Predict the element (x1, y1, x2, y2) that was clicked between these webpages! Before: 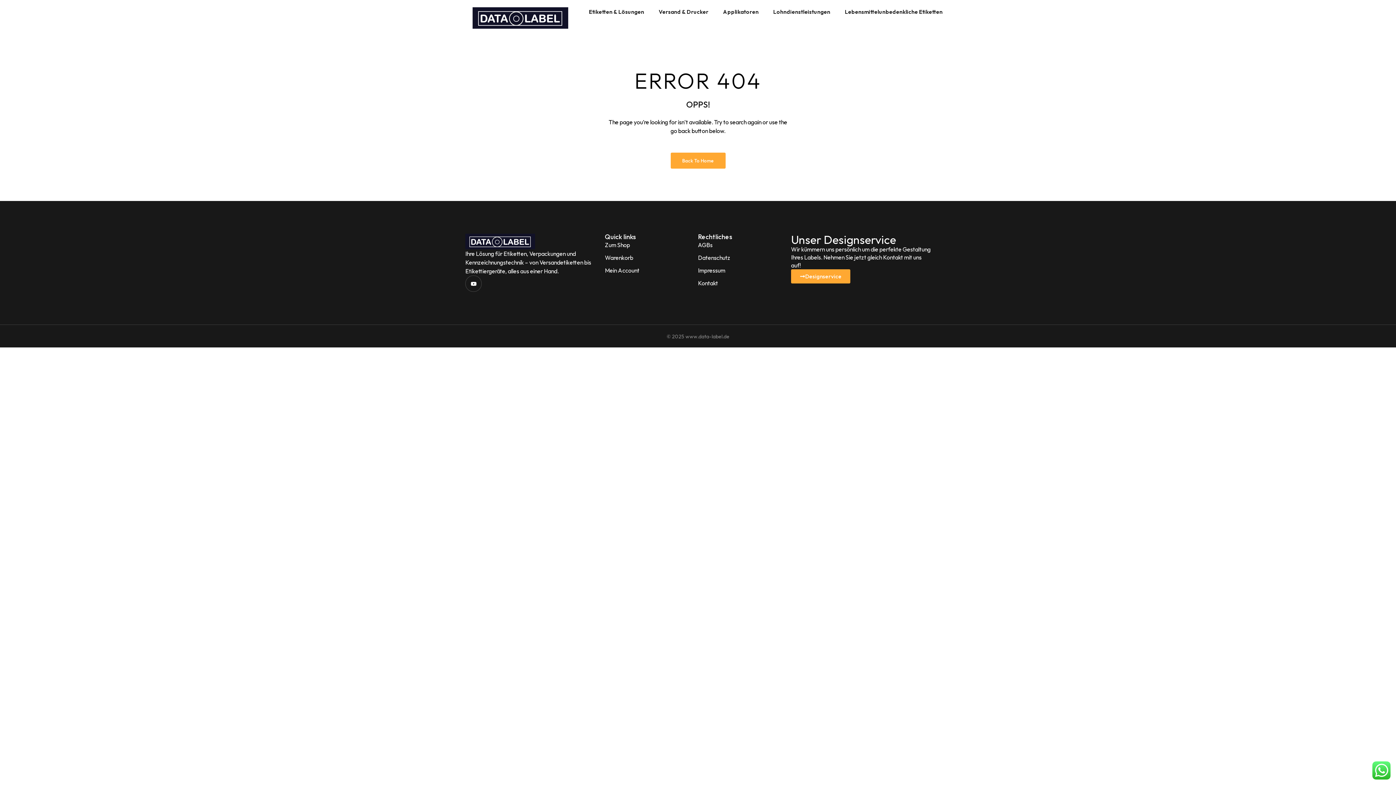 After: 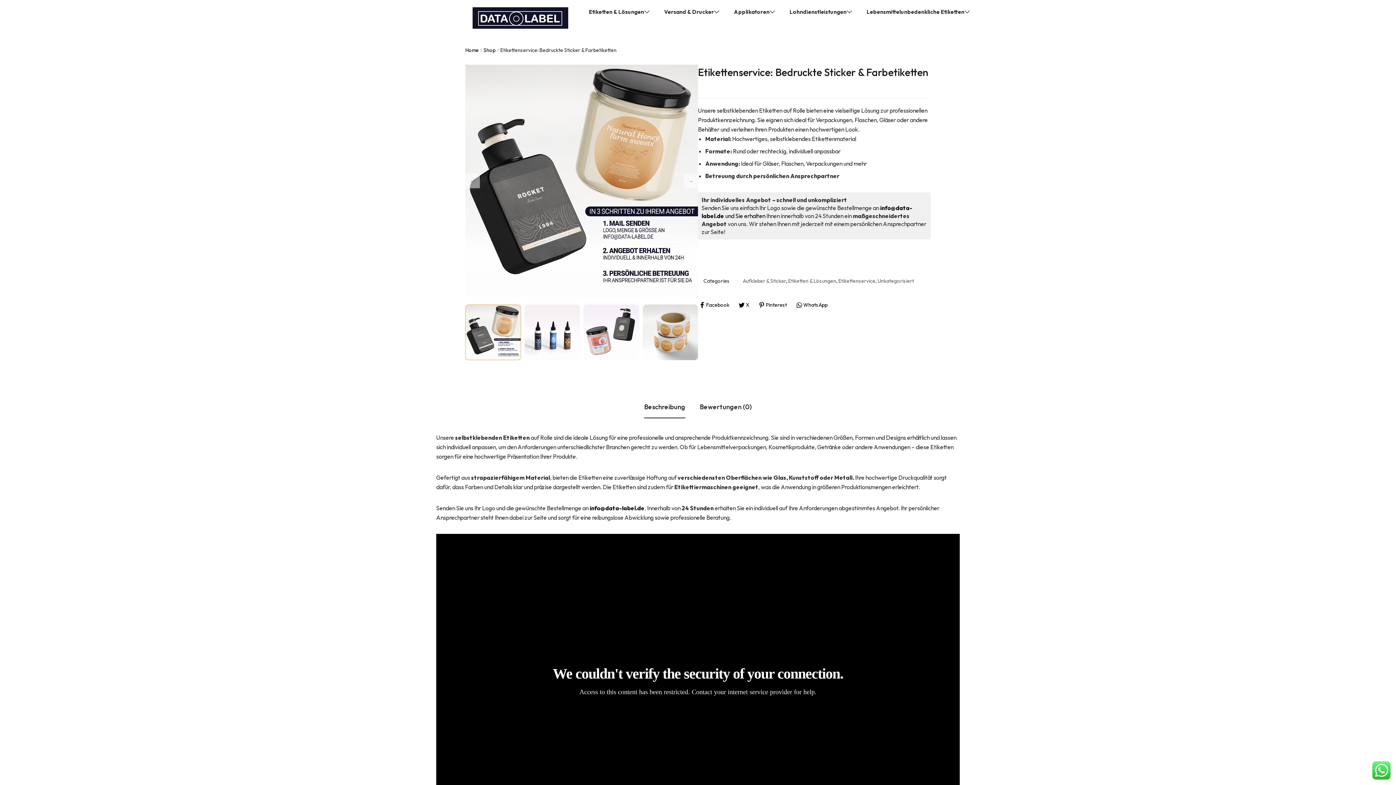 Action: label: Designservice bbox: (791, 269, 850, 283)